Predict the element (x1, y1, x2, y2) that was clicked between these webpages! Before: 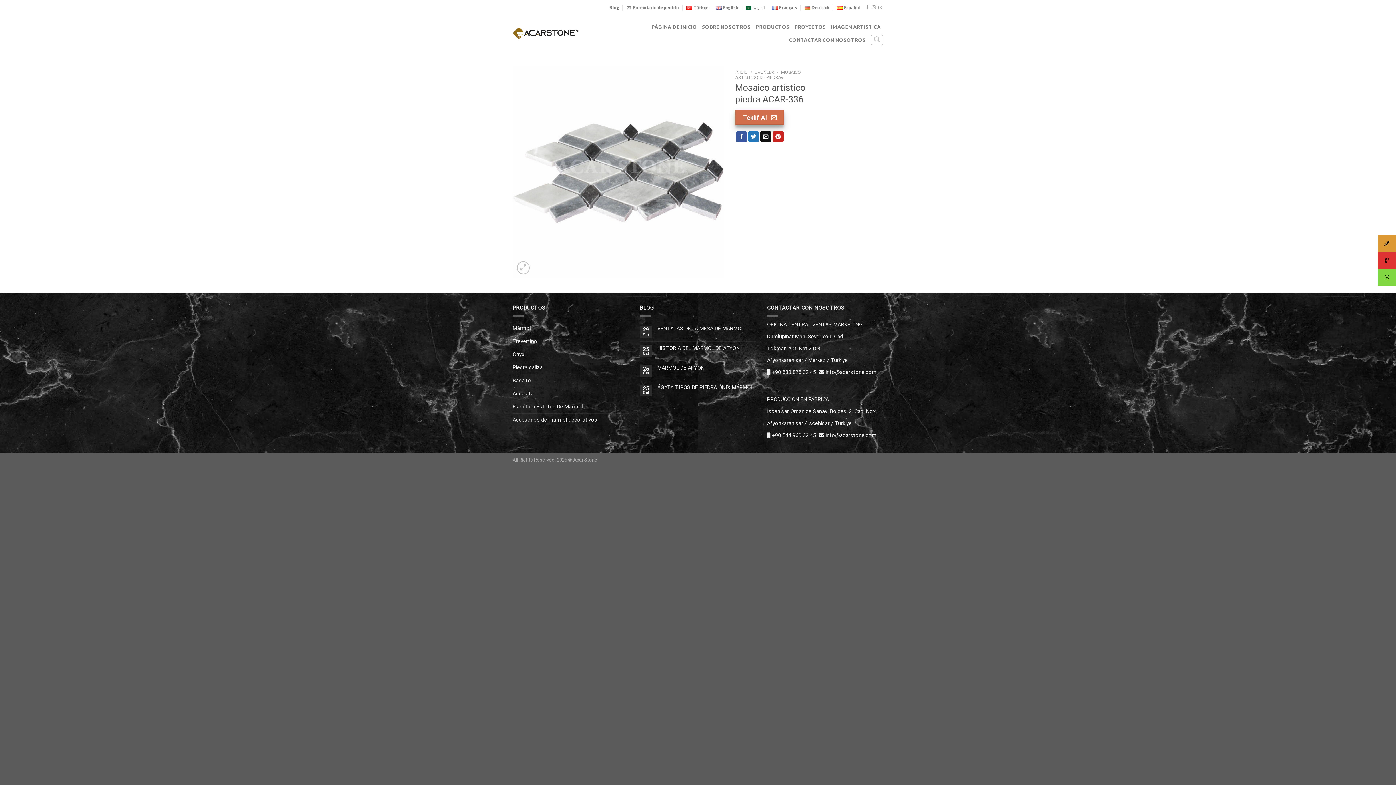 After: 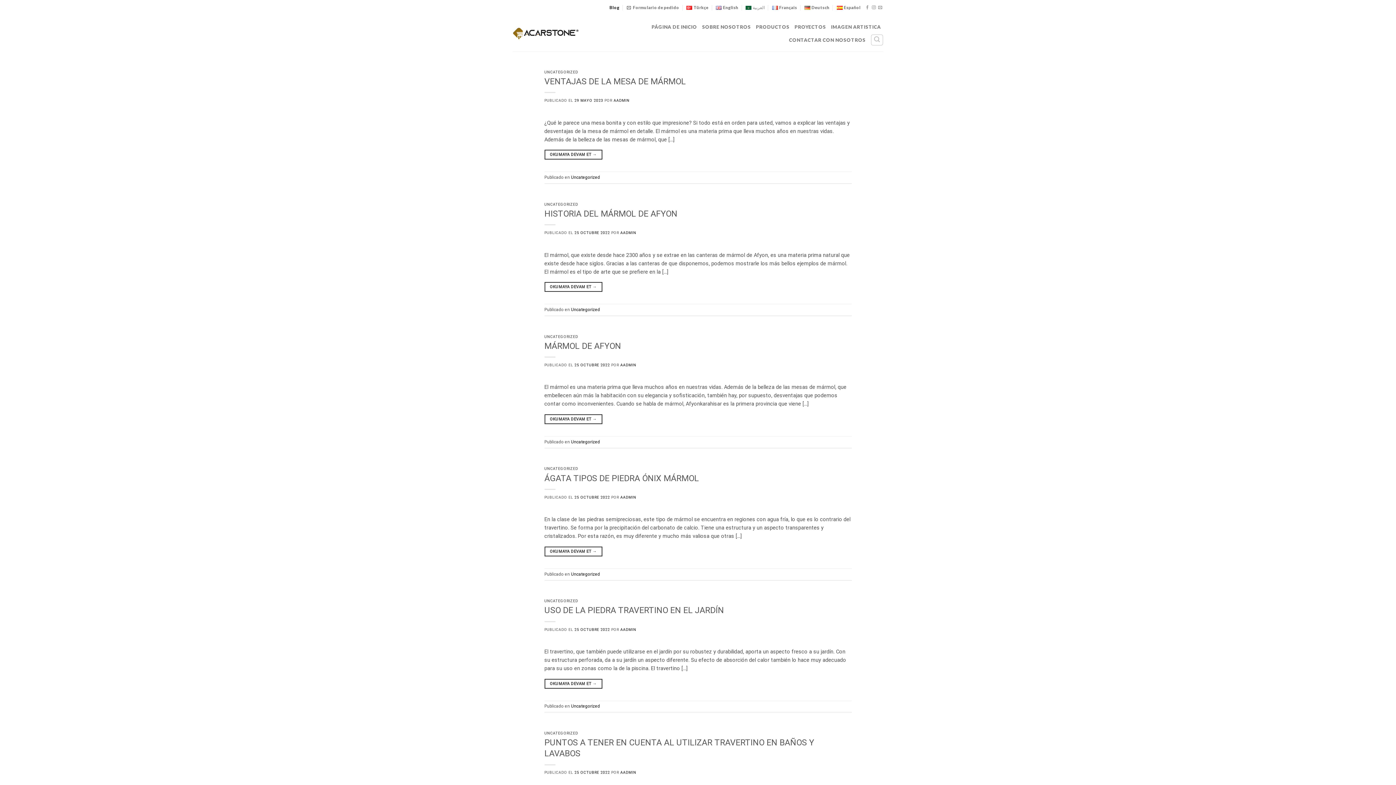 Action: bbox: (609, 0, 619, 15) label: Blog